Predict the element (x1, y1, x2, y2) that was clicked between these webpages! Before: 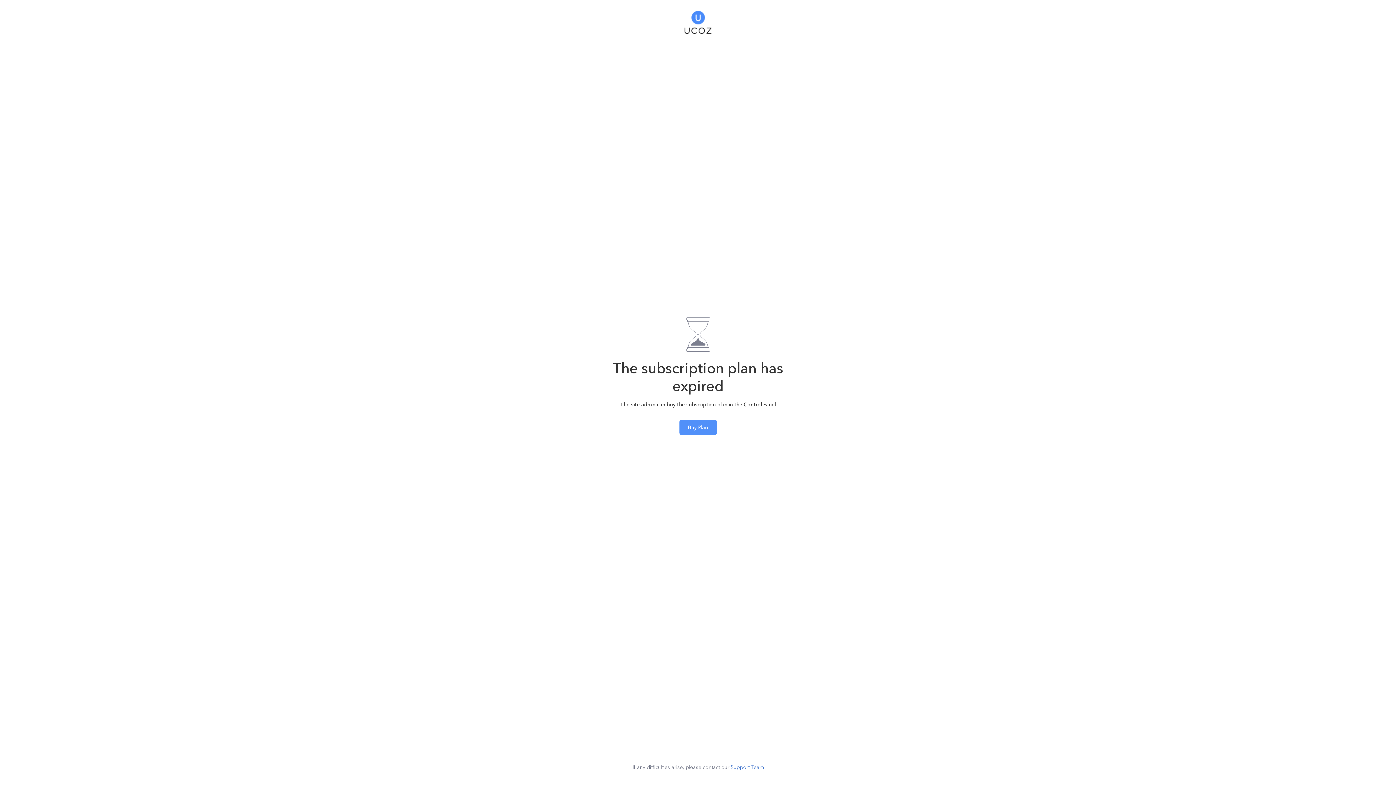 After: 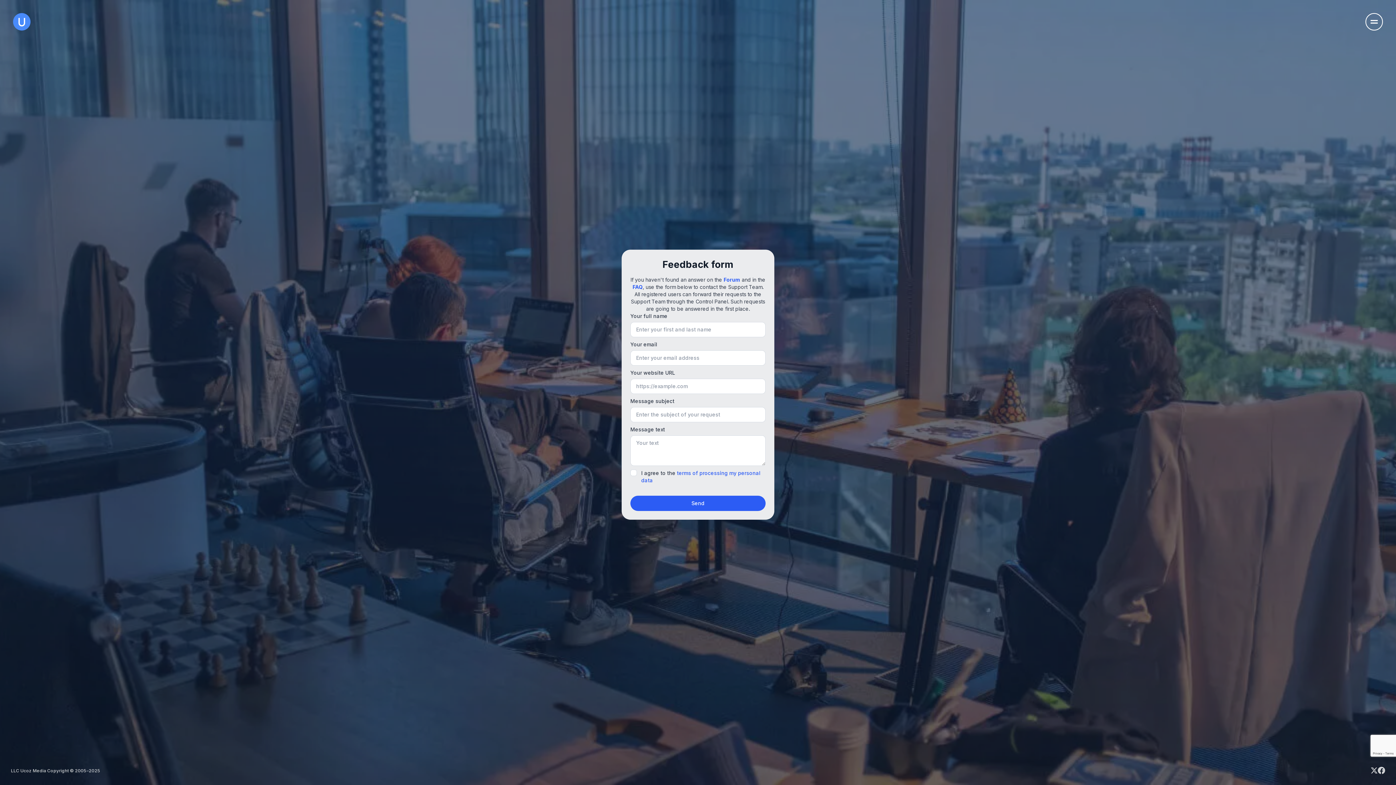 Action: bbox: (730, 764, 763, 770) label: Support Team